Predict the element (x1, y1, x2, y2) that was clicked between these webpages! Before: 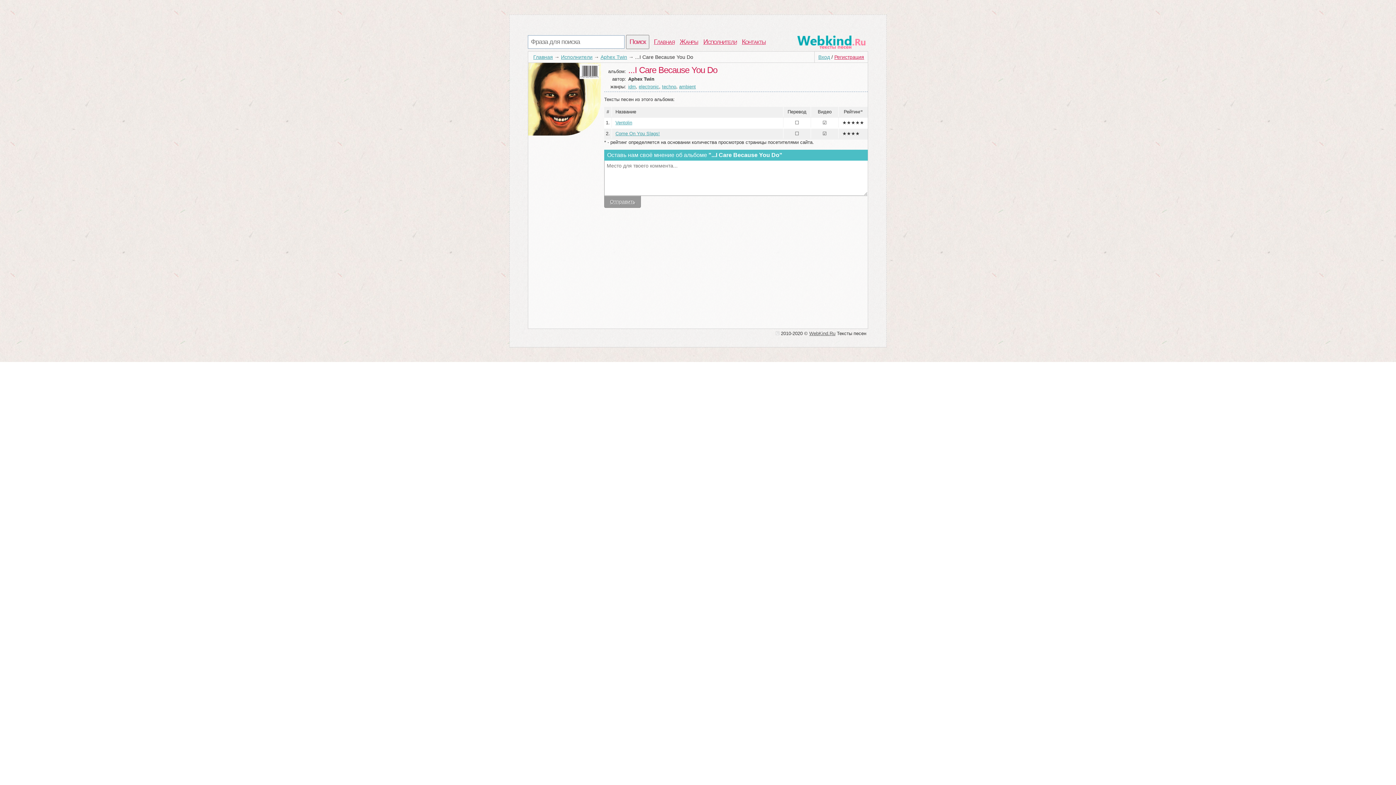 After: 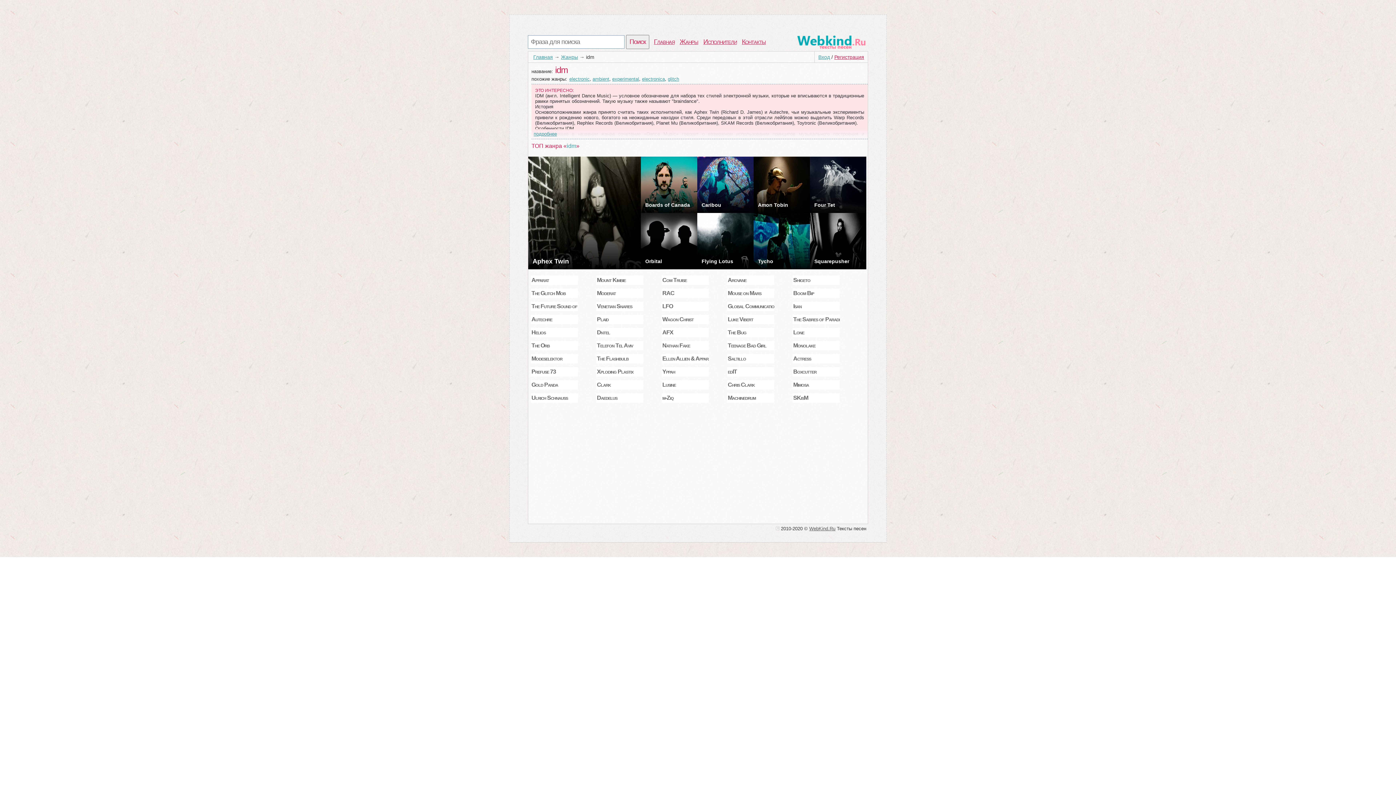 Action: bbox: (628, 84, 636, 89) label: idm